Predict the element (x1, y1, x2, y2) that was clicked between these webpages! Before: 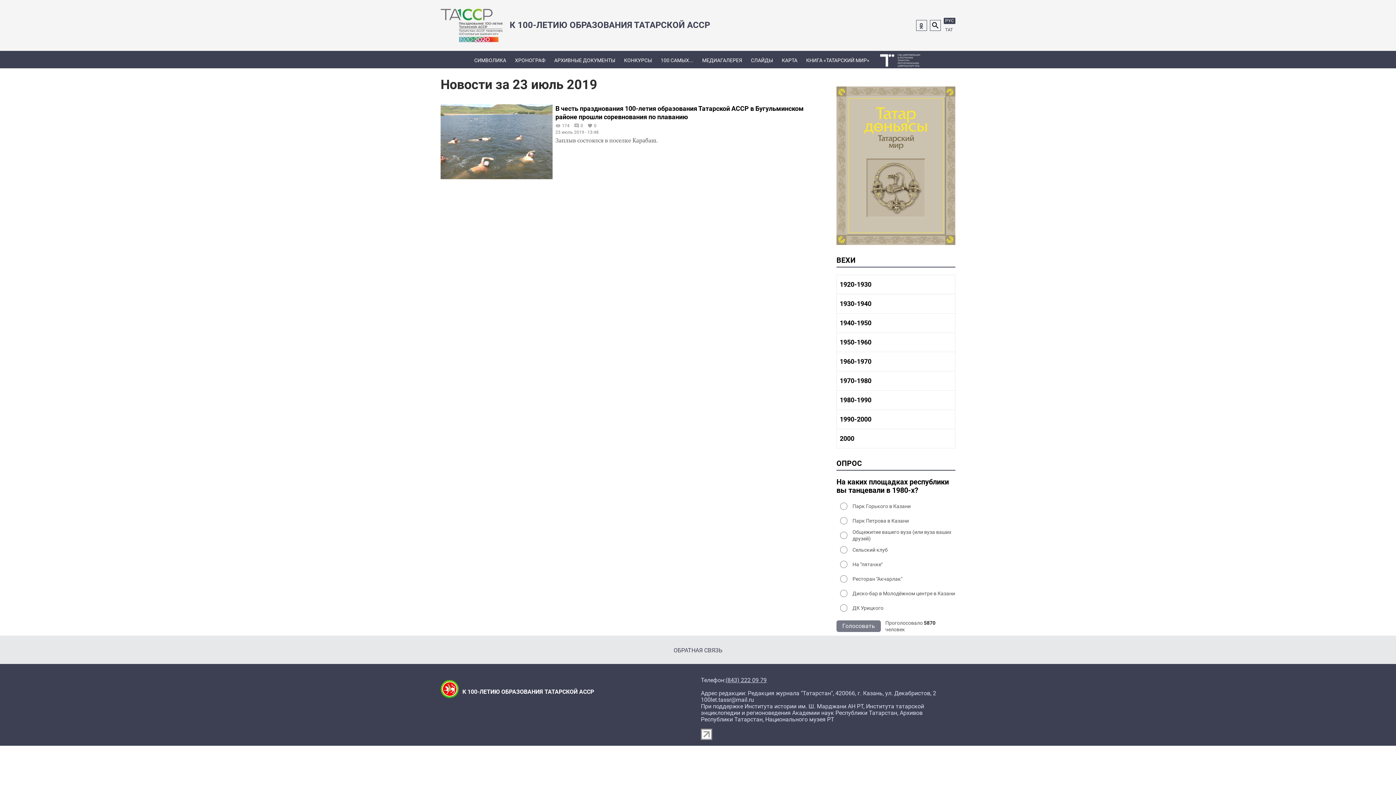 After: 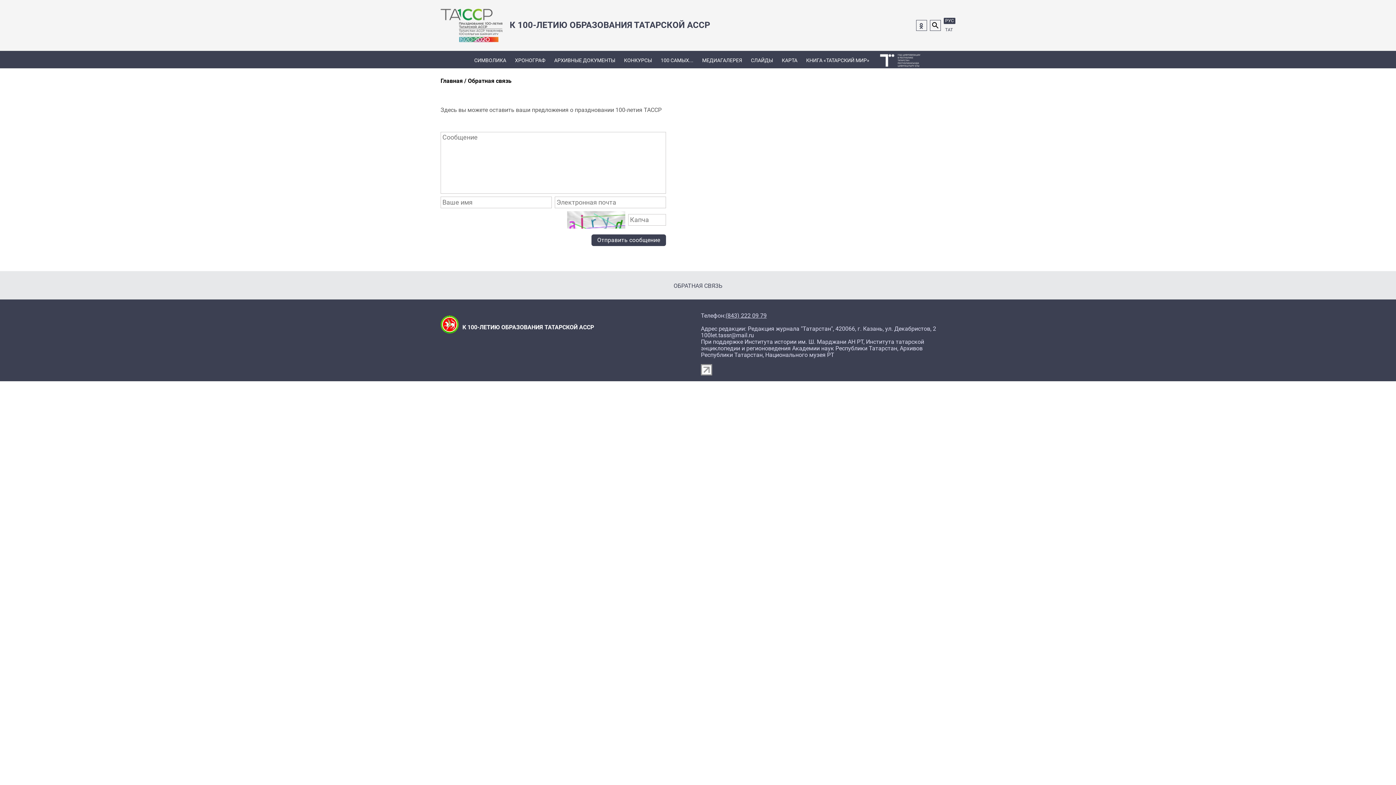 Action: label: ОБРАТНАЯ СВЯЗЬ bbox: (673, 647, 722, 654)